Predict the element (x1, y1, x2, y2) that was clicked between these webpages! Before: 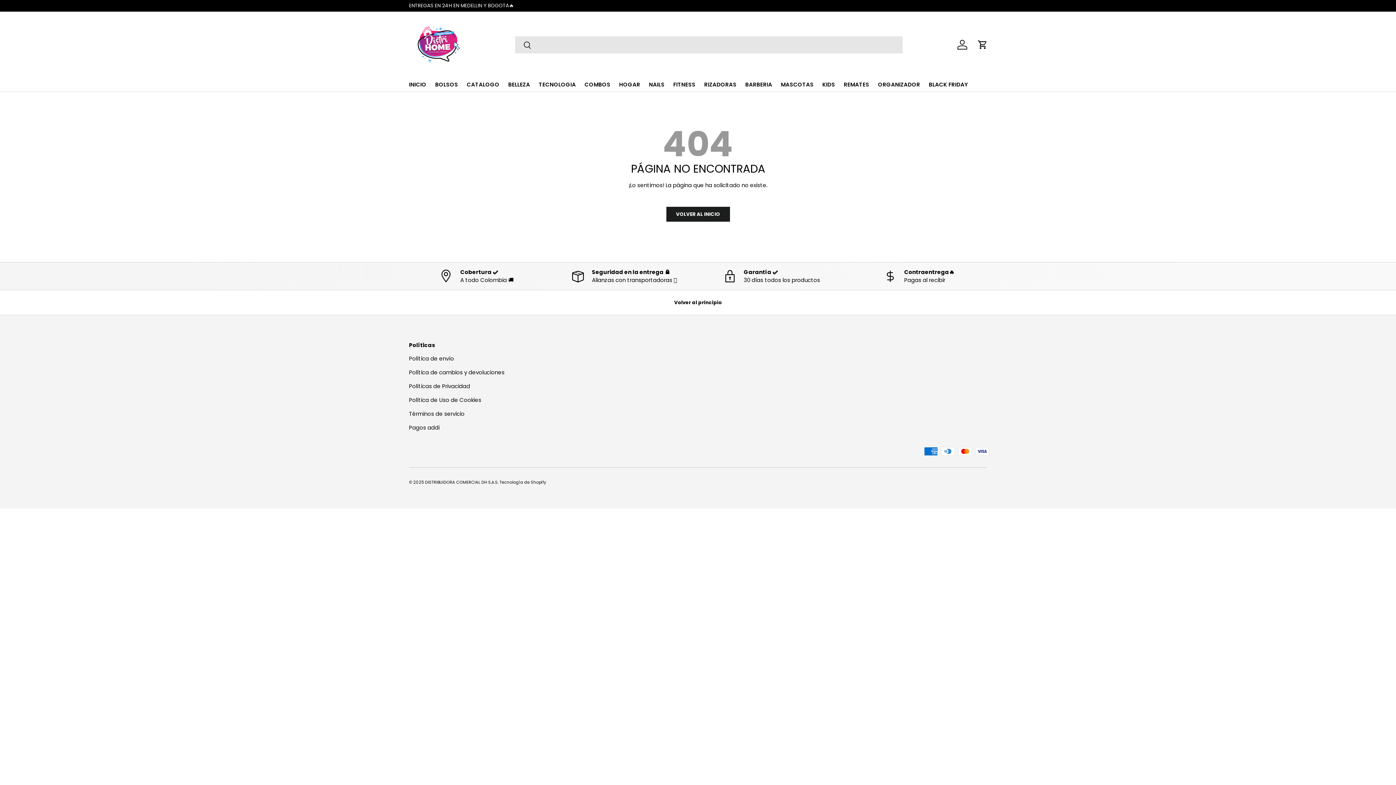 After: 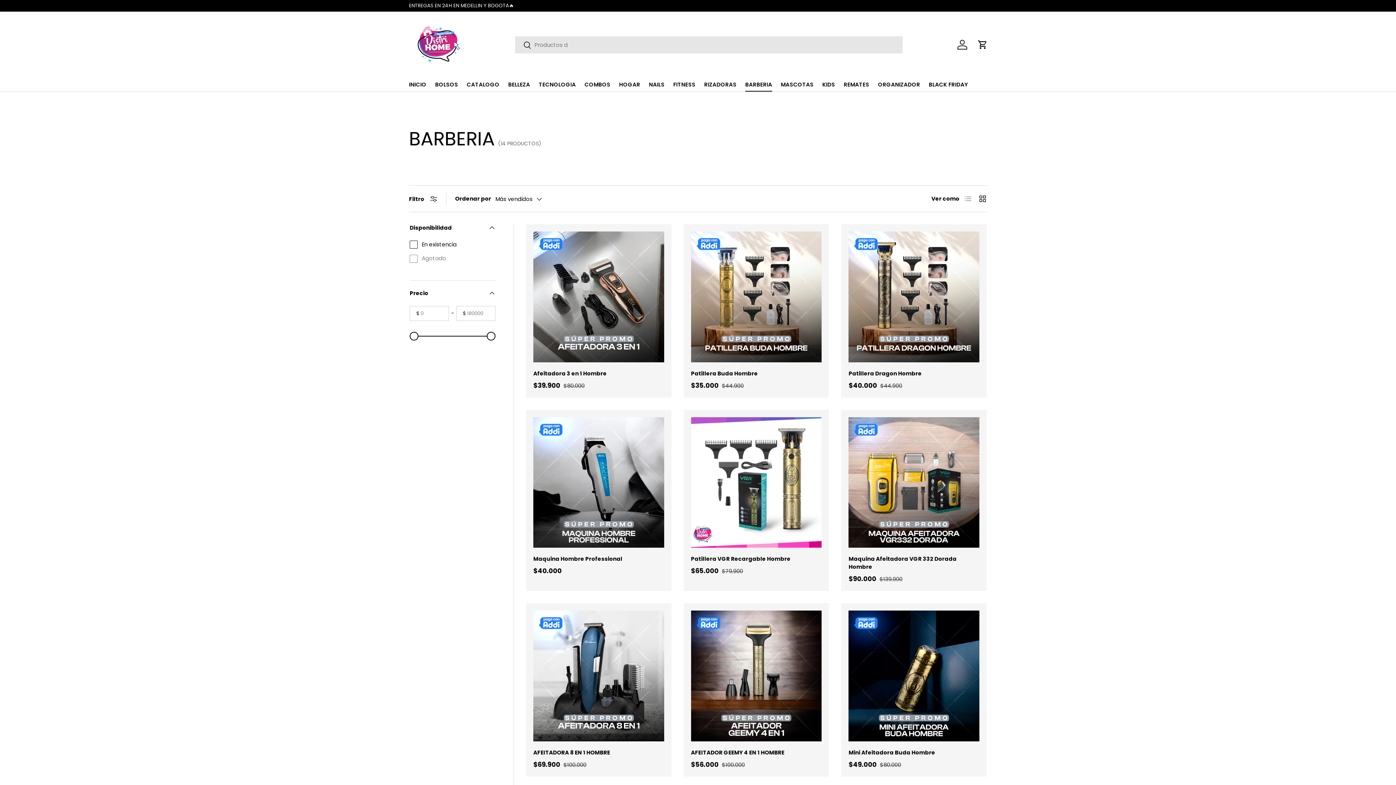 Action: label: BARBERIA bbox: (745, 77, 772, 91)